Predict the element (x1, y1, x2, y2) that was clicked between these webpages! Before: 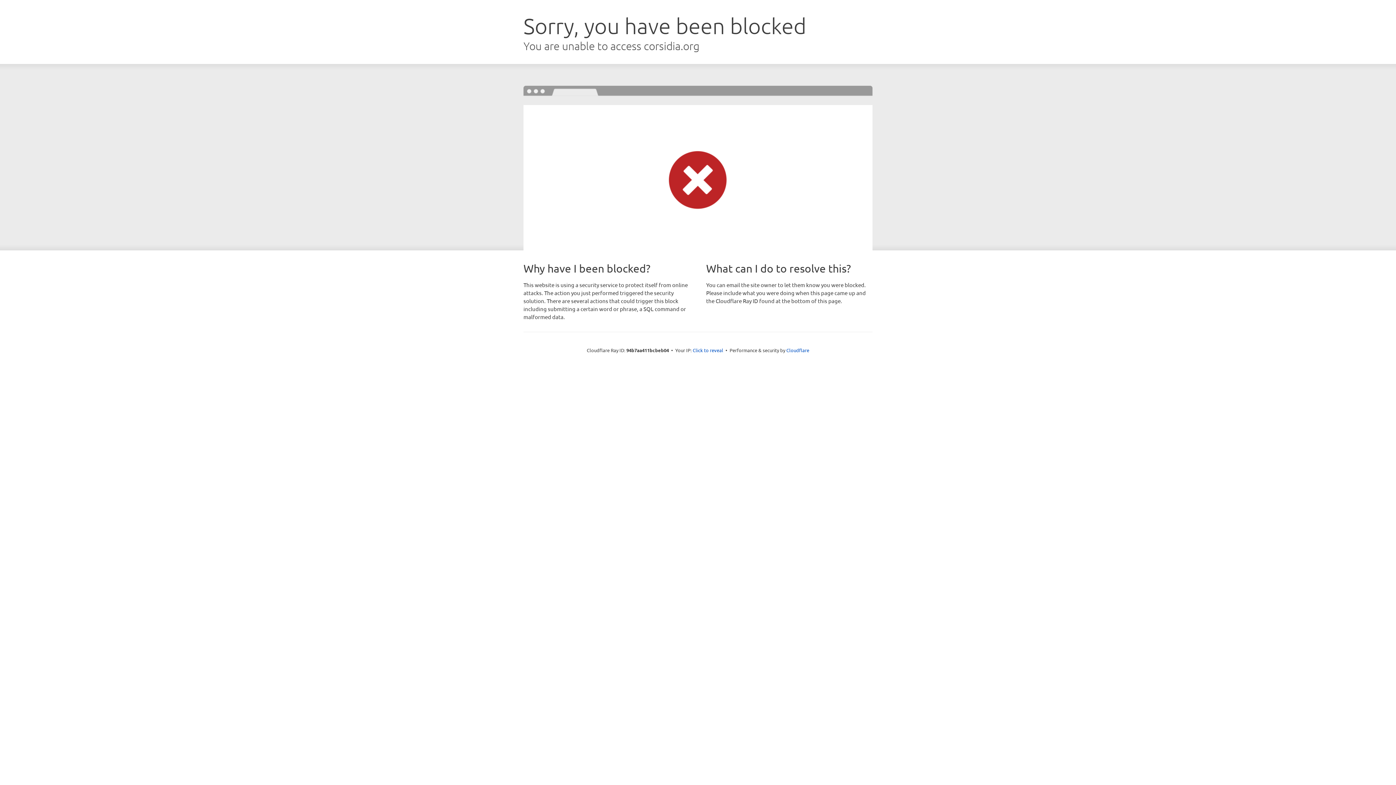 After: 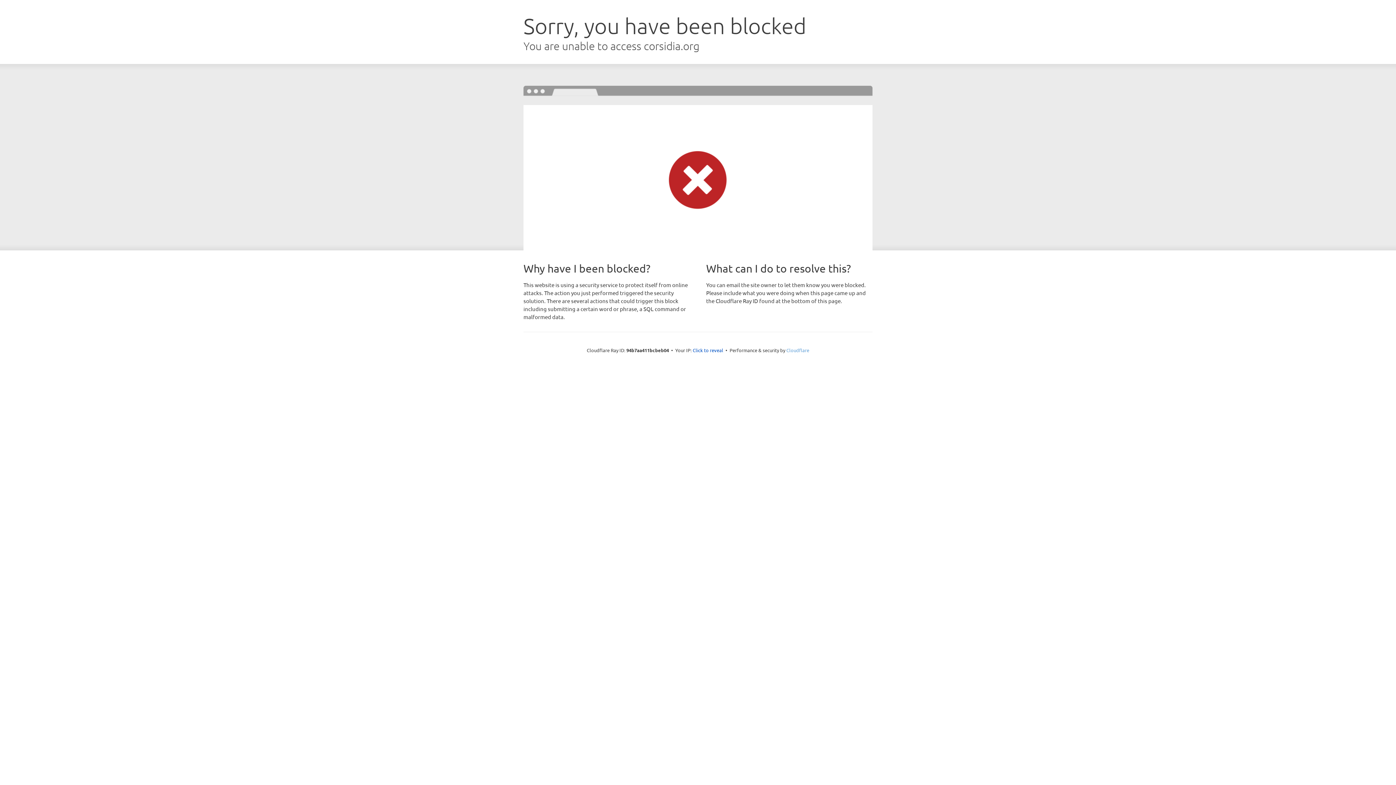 Action: bbox: (786, 347, 809, 353) label: Cloudflare